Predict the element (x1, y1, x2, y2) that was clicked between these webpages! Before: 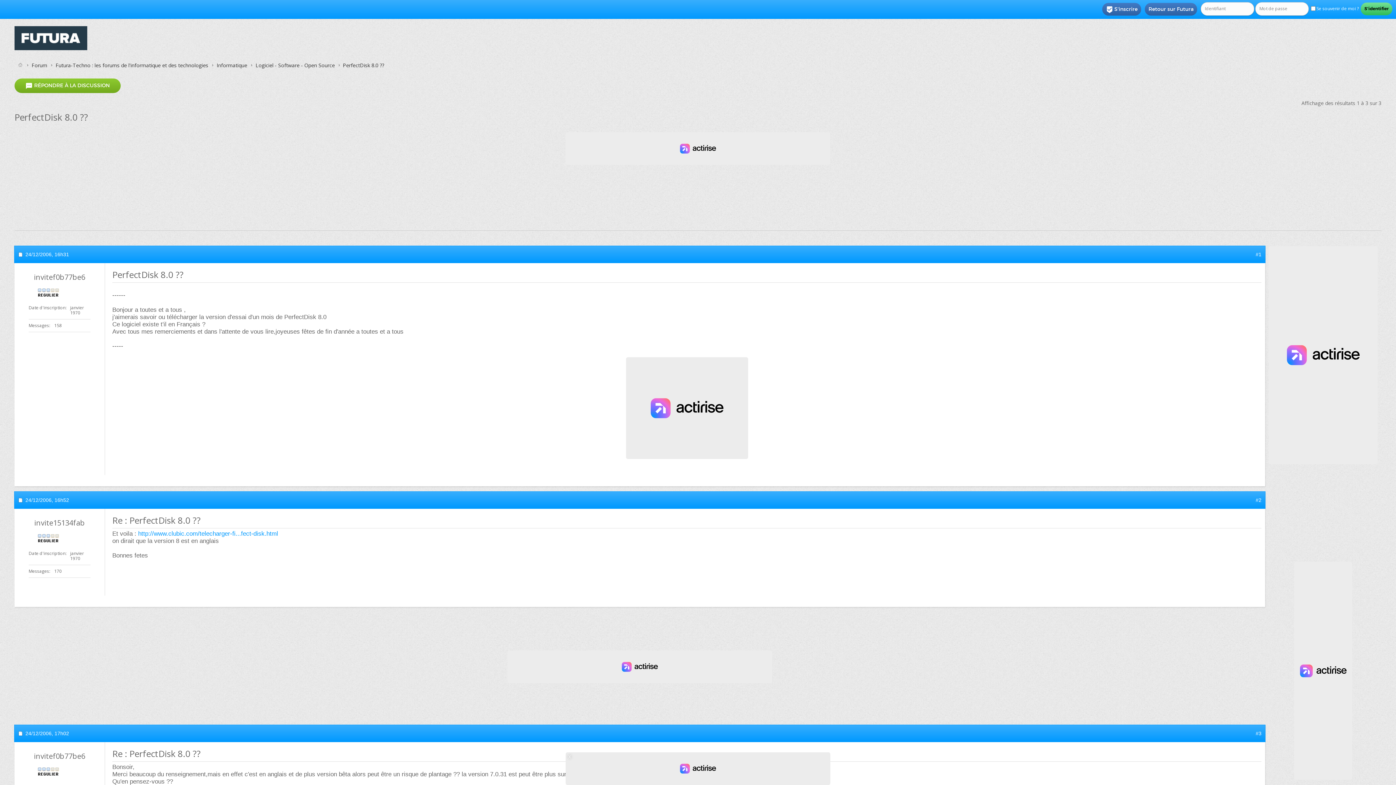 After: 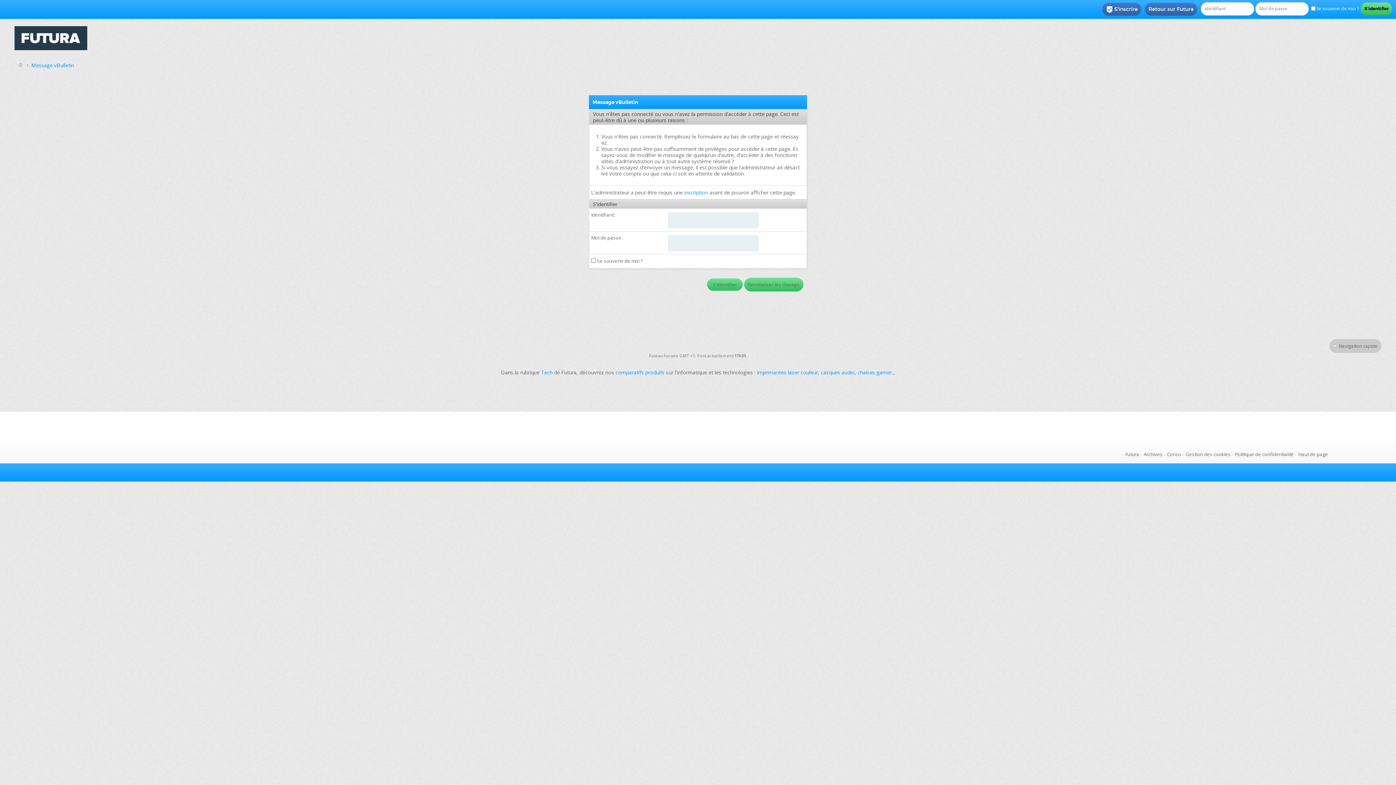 Action: bbox: (14, 78, 120, 93) label:  RÉPONDRE À LA DISCUSSION